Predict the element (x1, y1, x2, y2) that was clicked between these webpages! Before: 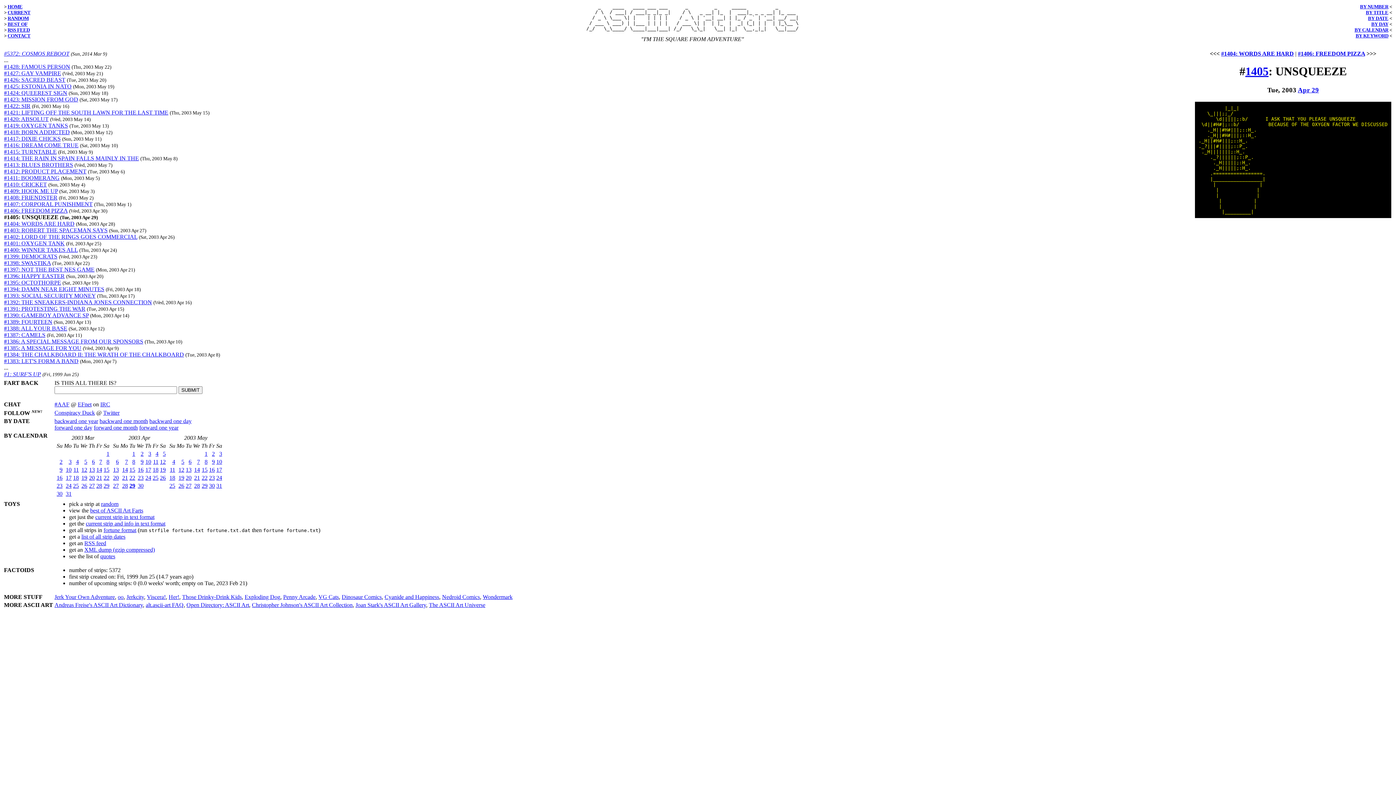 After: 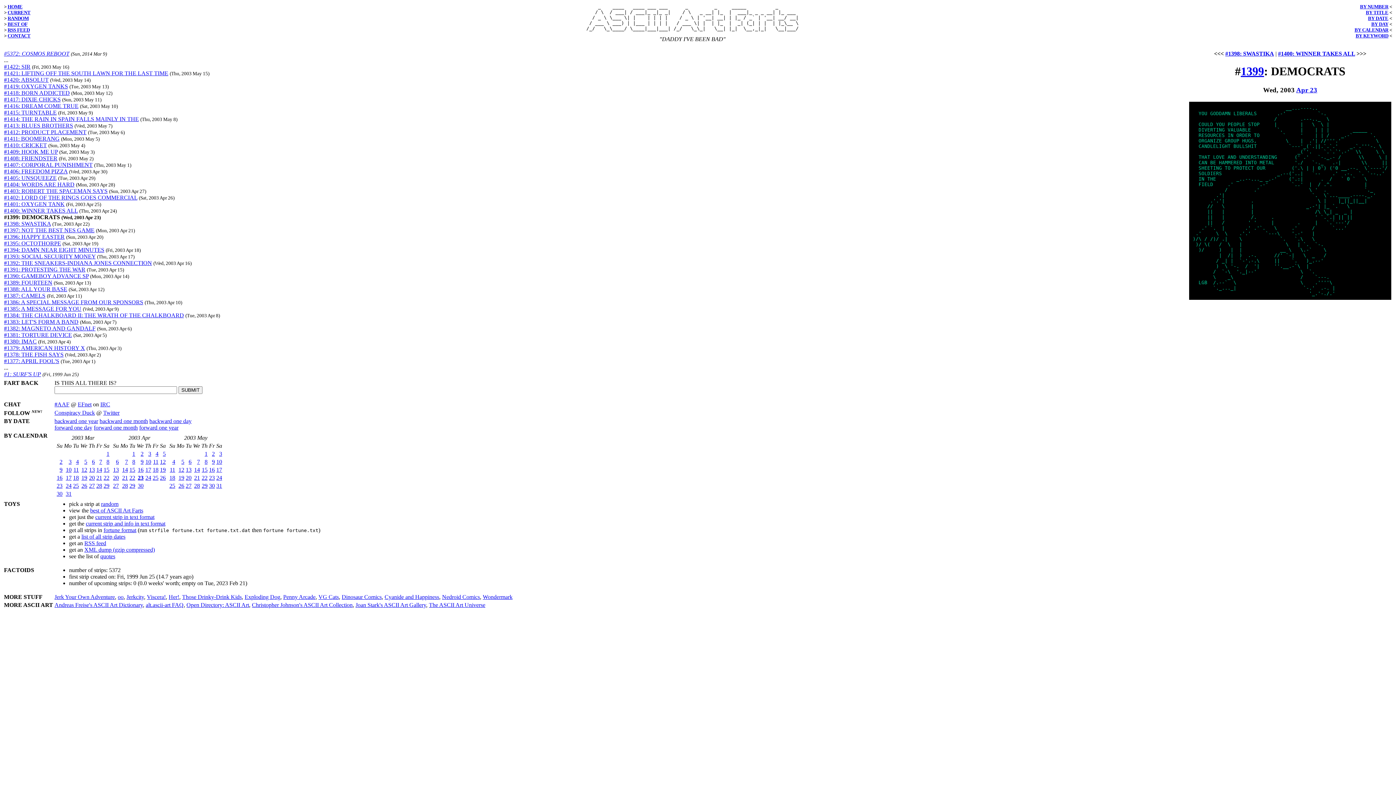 Action: bbox: (4, 253, 57, 259) label: #1399: DEMOCRATS